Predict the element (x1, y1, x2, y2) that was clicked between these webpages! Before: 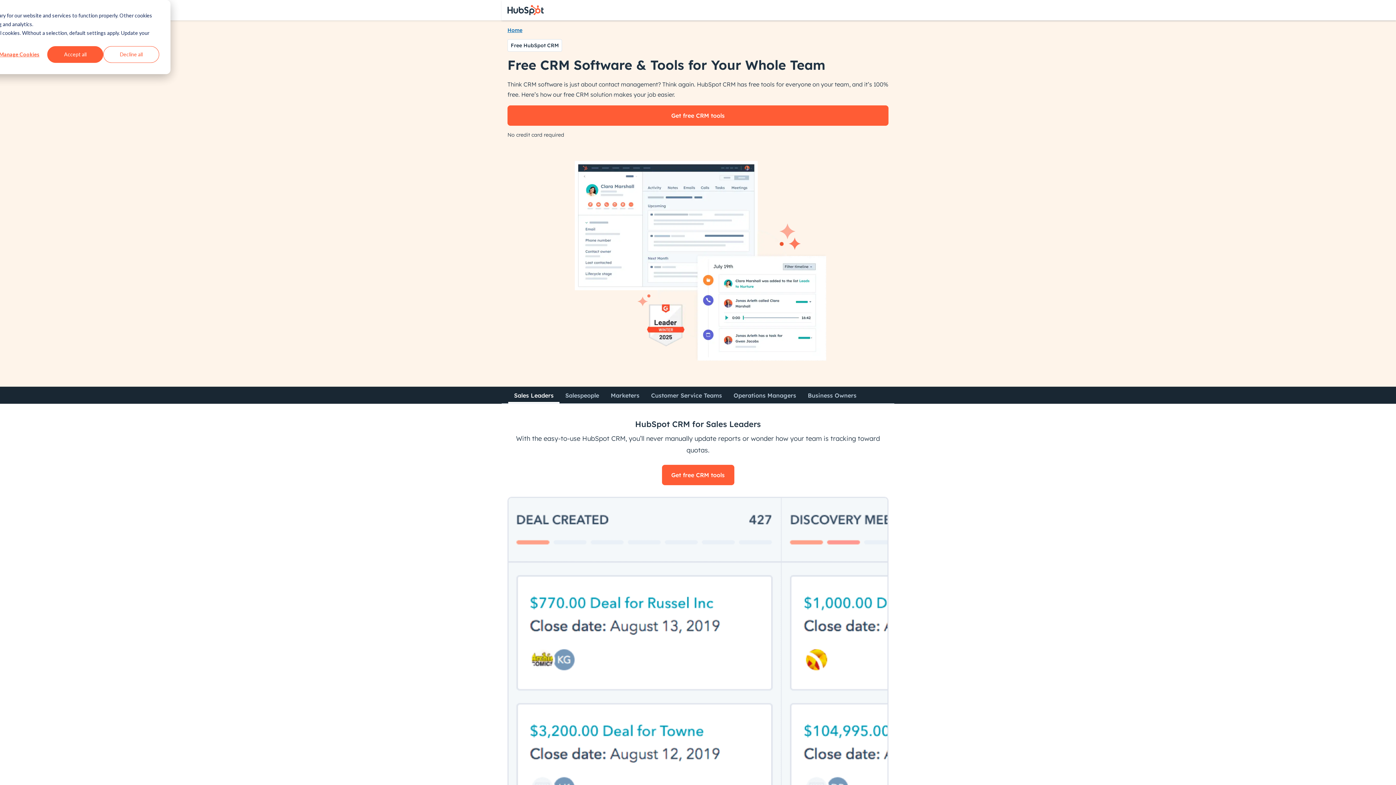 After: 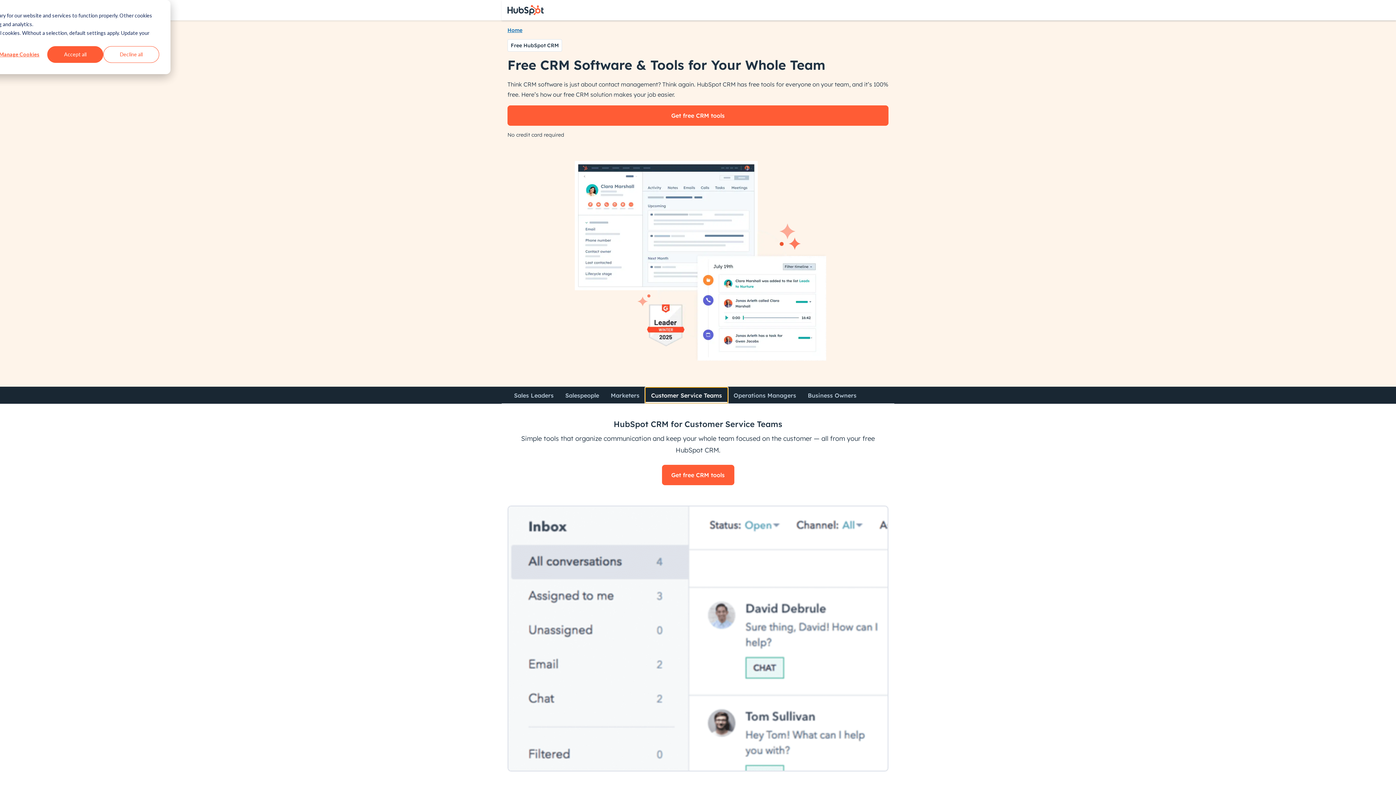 Action: bbox: (645, 387, 728, 403) label: Customer Service Teams